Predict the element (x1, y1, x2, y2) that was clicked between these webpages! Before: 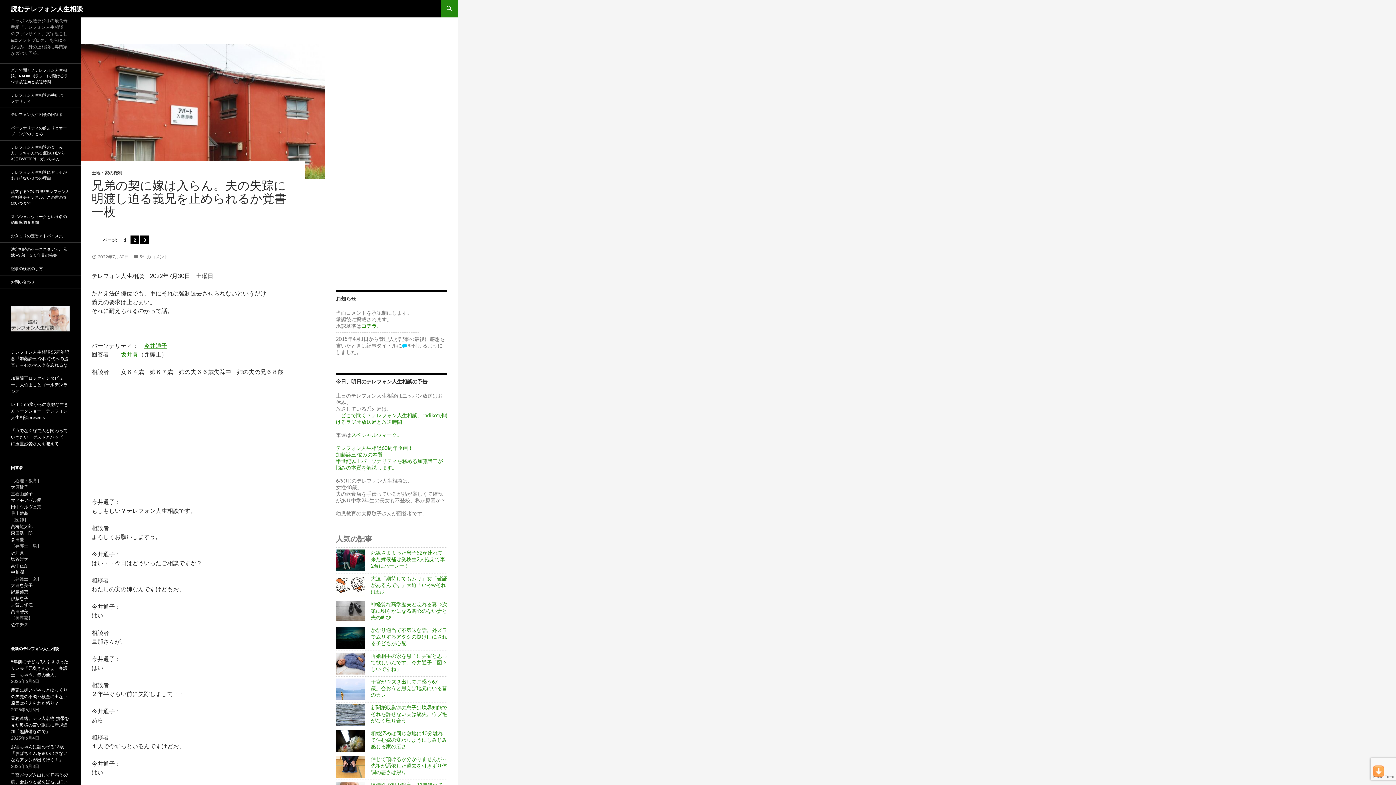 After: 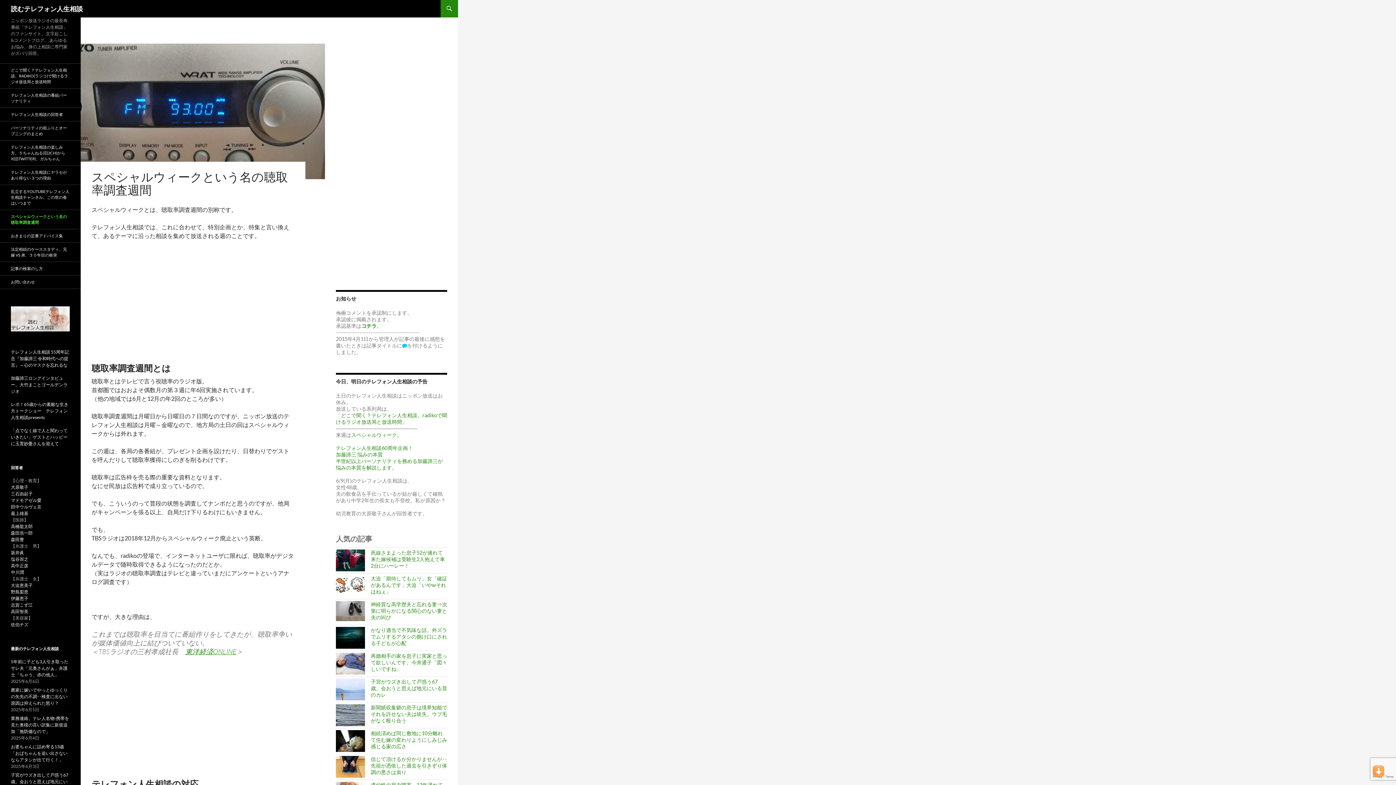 Action: bbox: (0, 210, 80, 229) label: スペシャルウィークという名の聴取率調査週間